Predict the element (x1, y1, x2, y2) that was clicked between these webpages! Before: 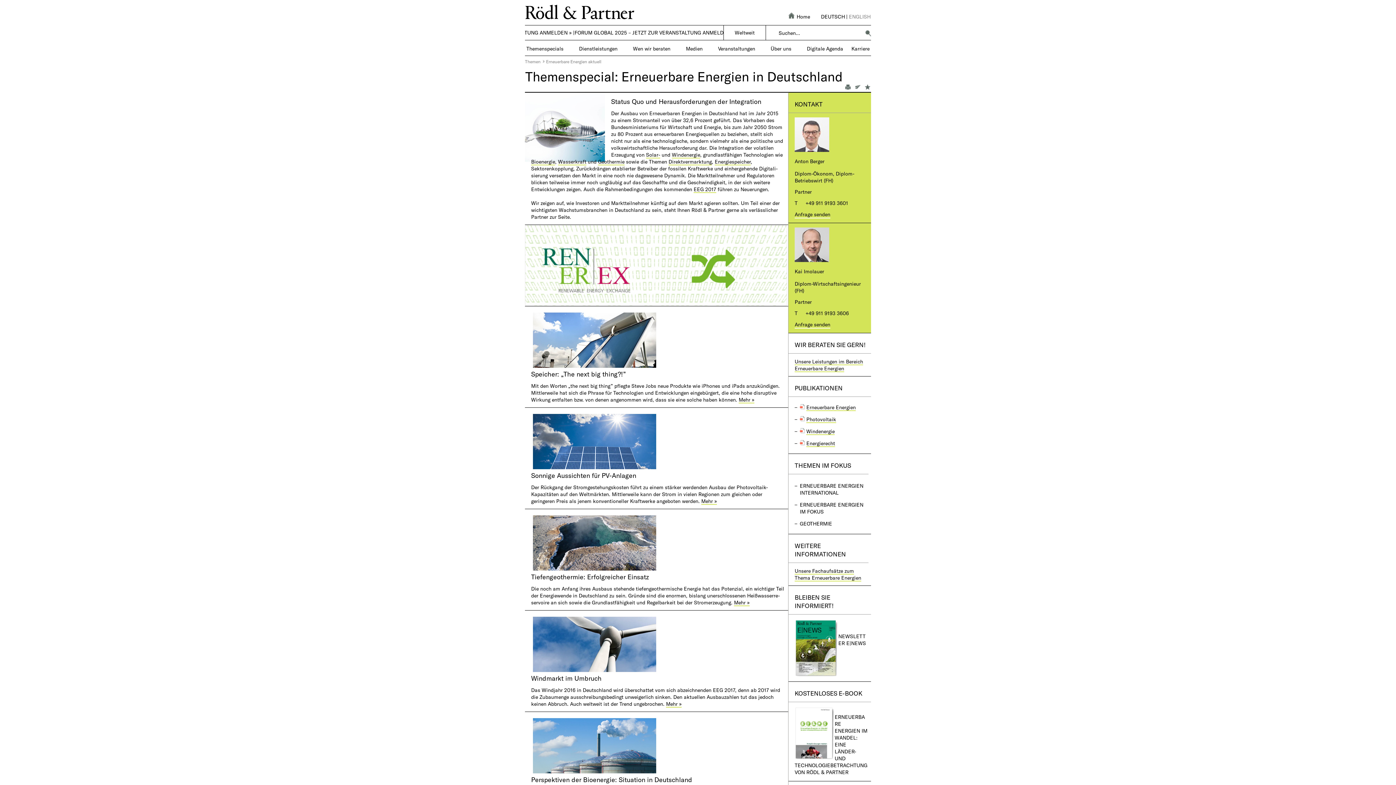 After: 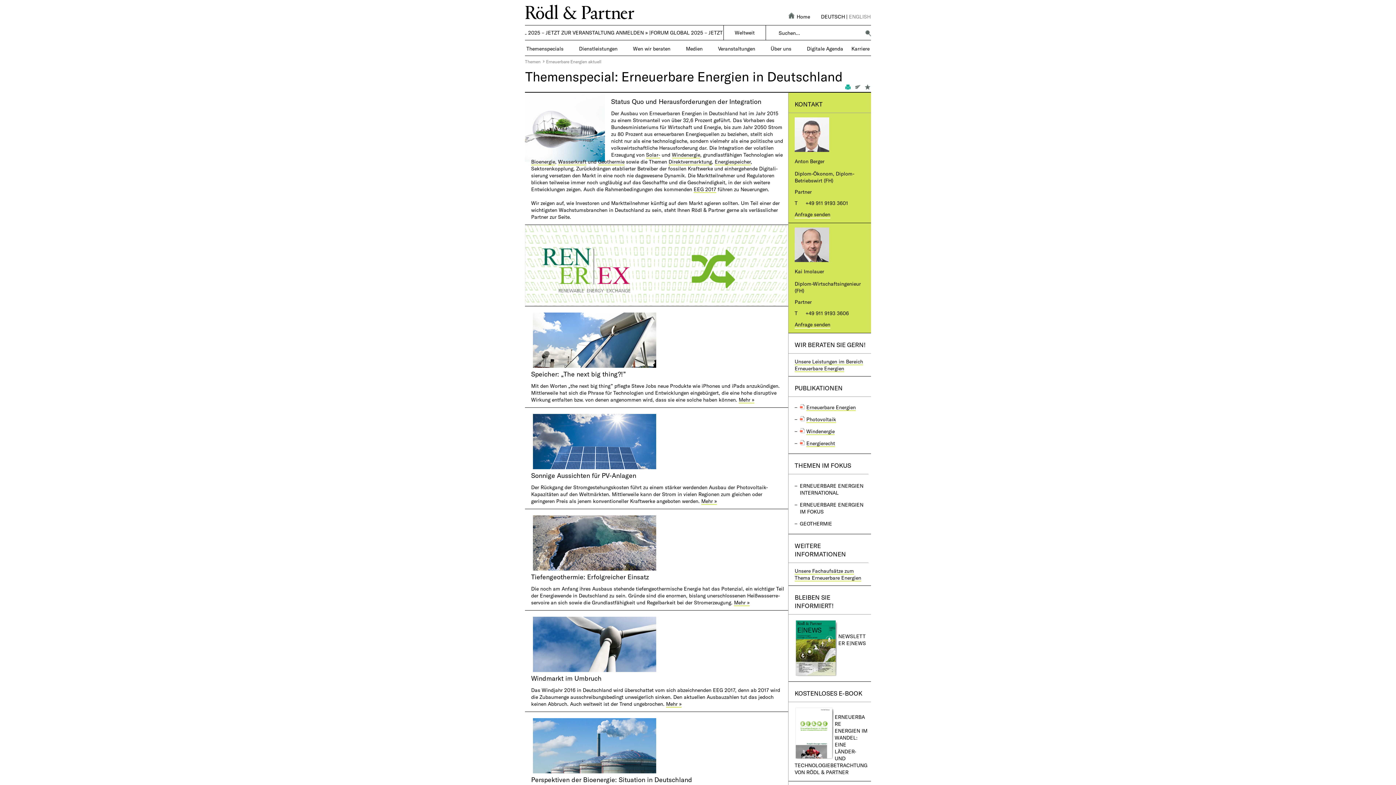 Action: bbox: (841, 84, 850, 91)